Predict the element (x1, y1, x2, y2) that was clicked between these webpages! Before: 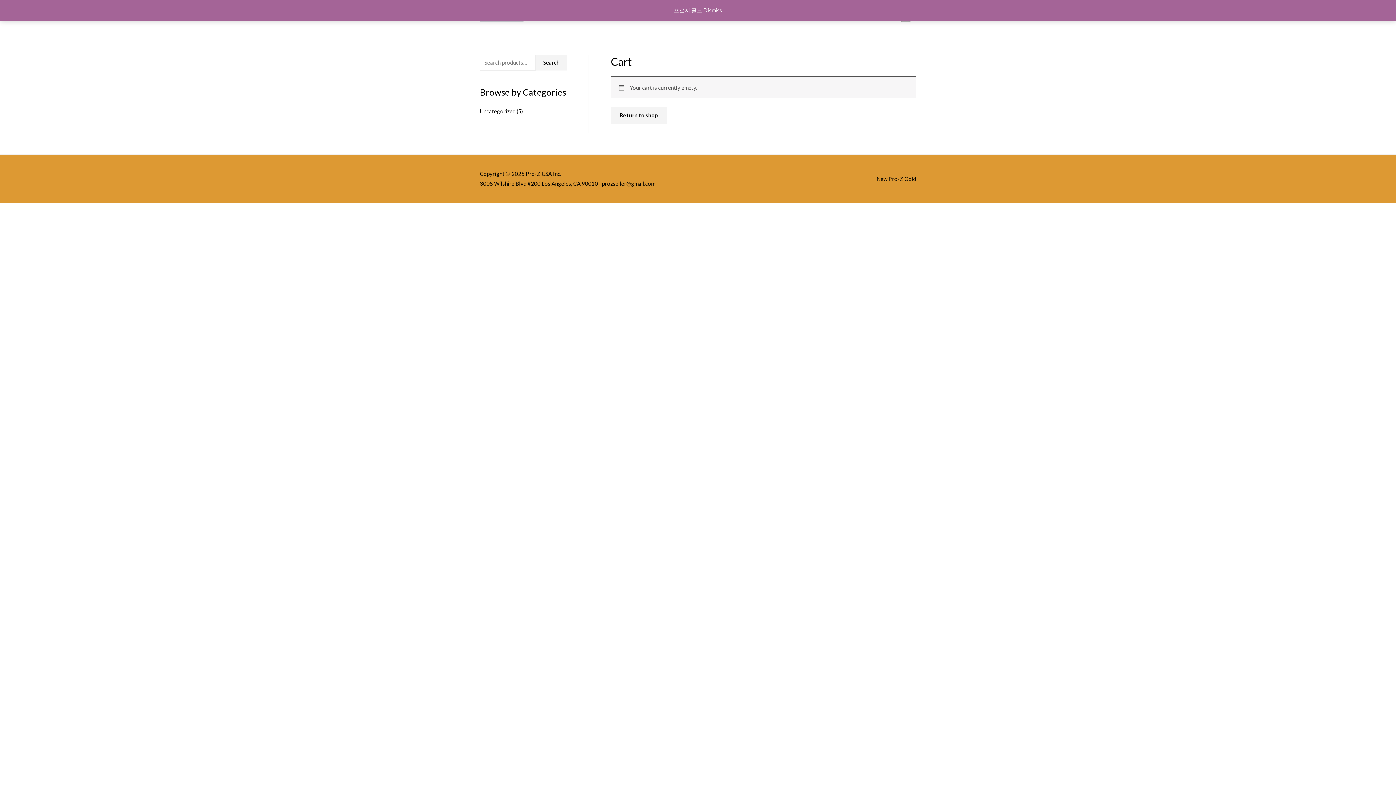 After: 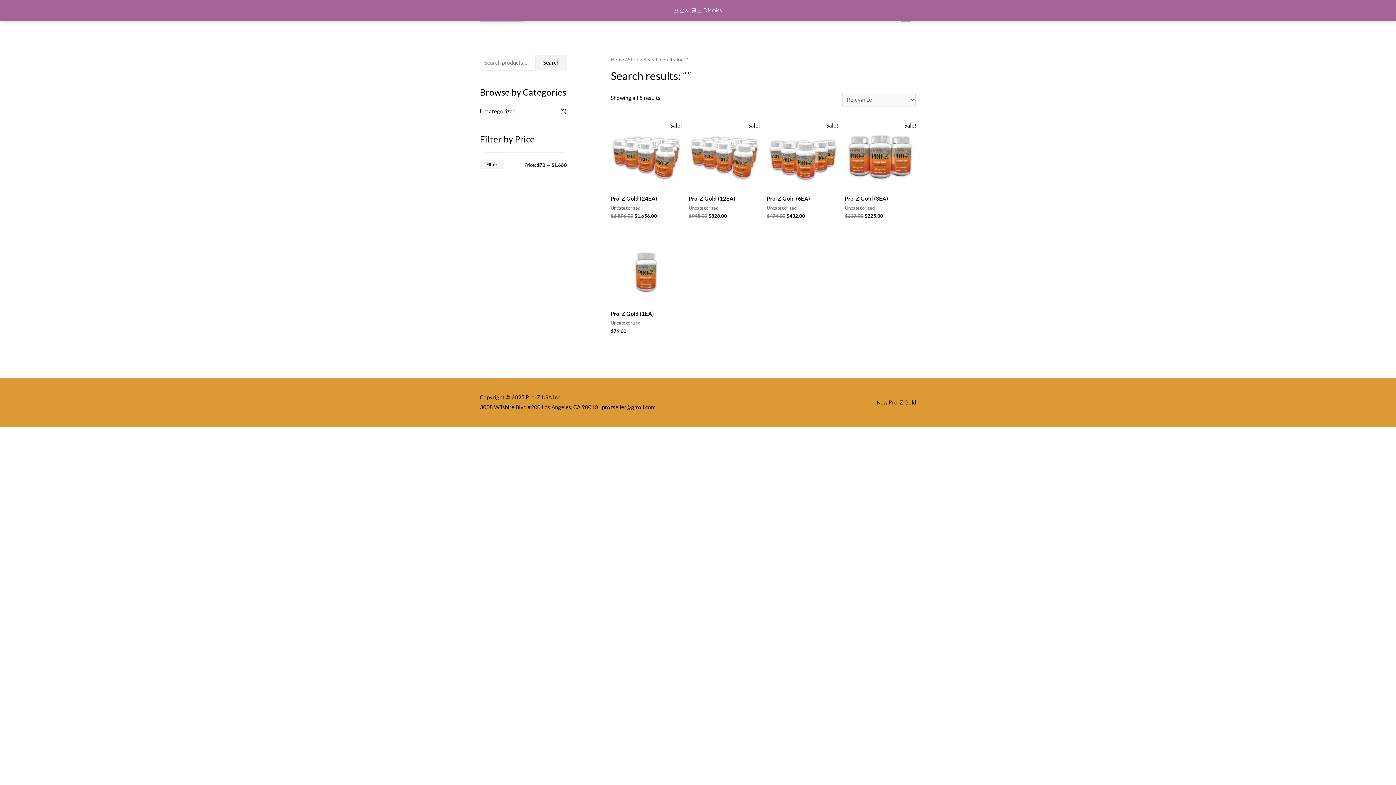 Action: label: Search bbox: (536, 54, 566, 70)